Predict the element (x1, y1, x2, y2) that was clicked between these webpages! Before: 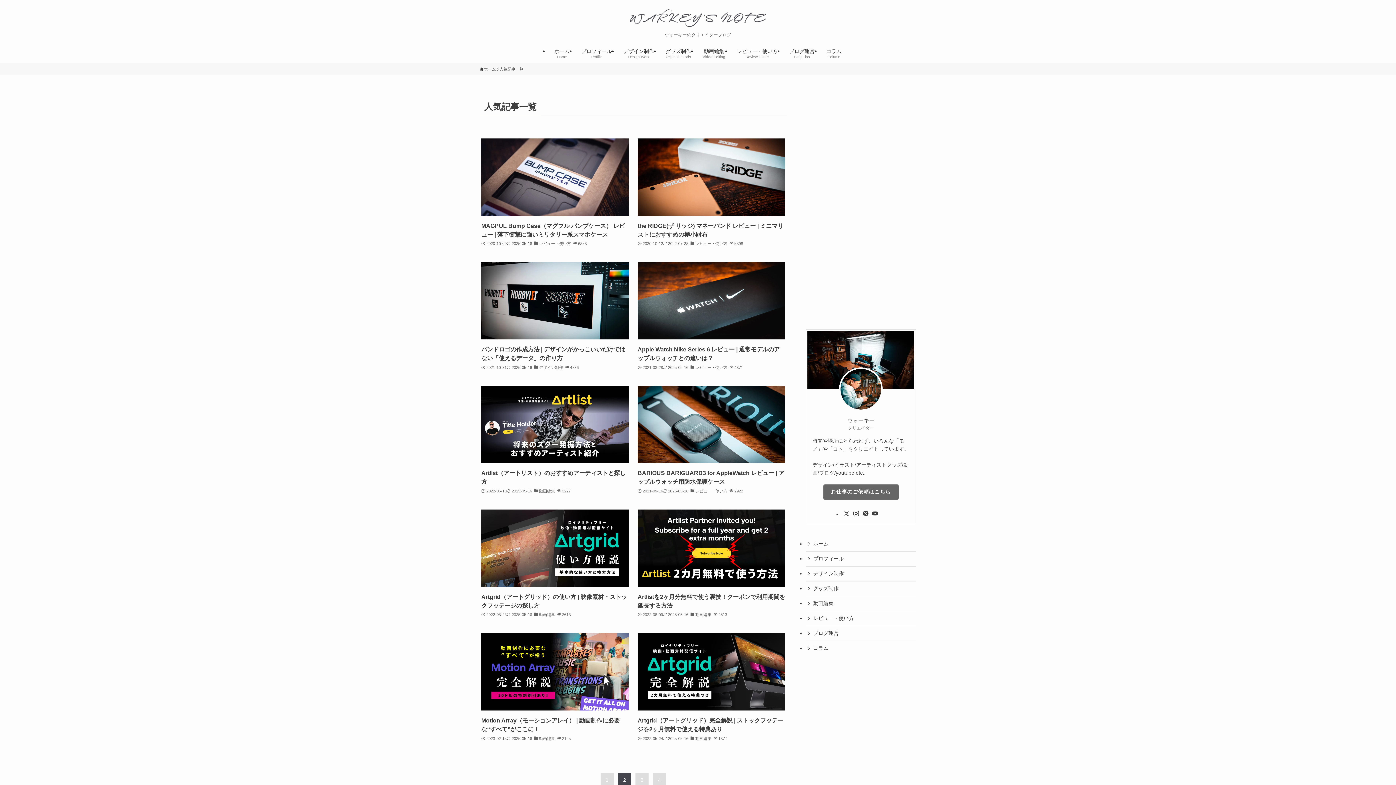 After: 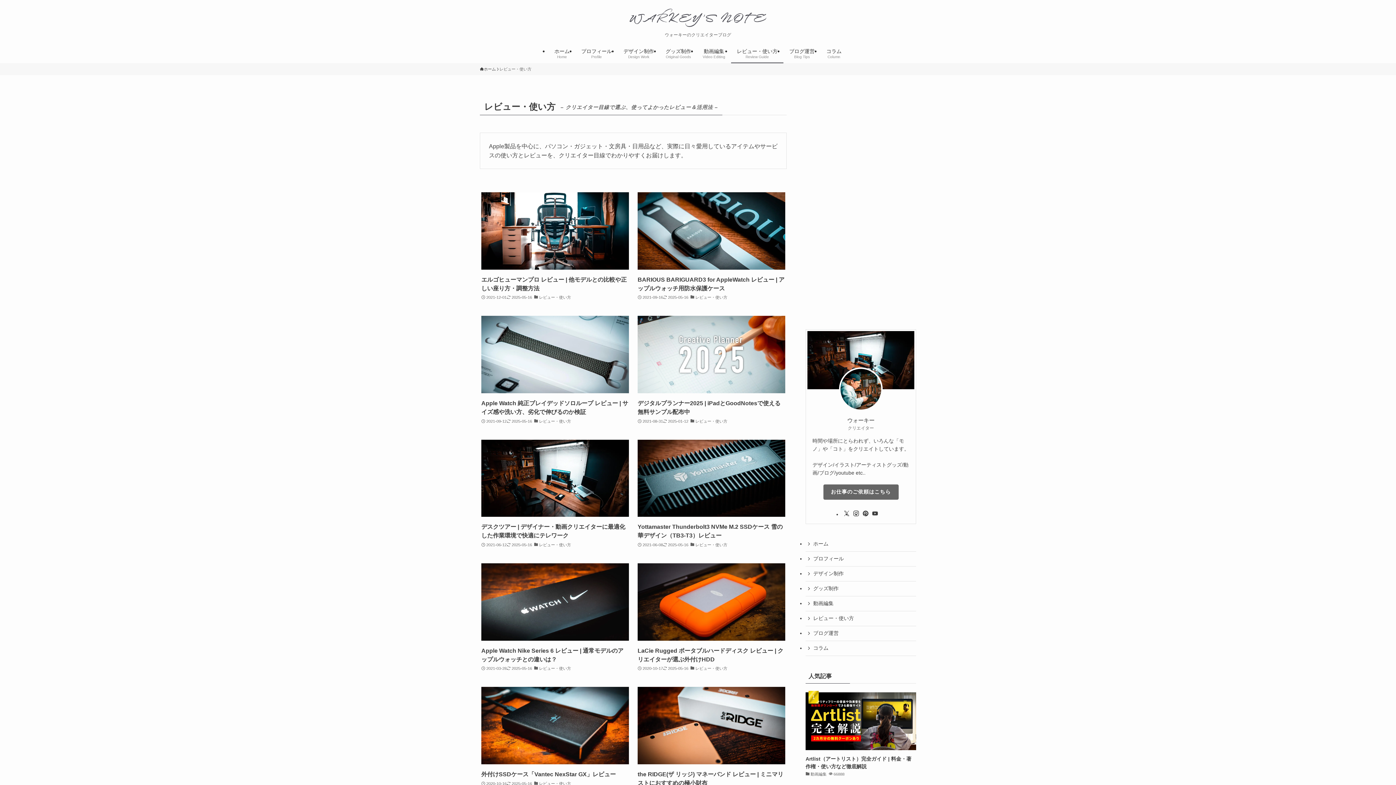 Action: label: レビュー・使い方
Review Guide bbox: (731, 42, 783, 63)